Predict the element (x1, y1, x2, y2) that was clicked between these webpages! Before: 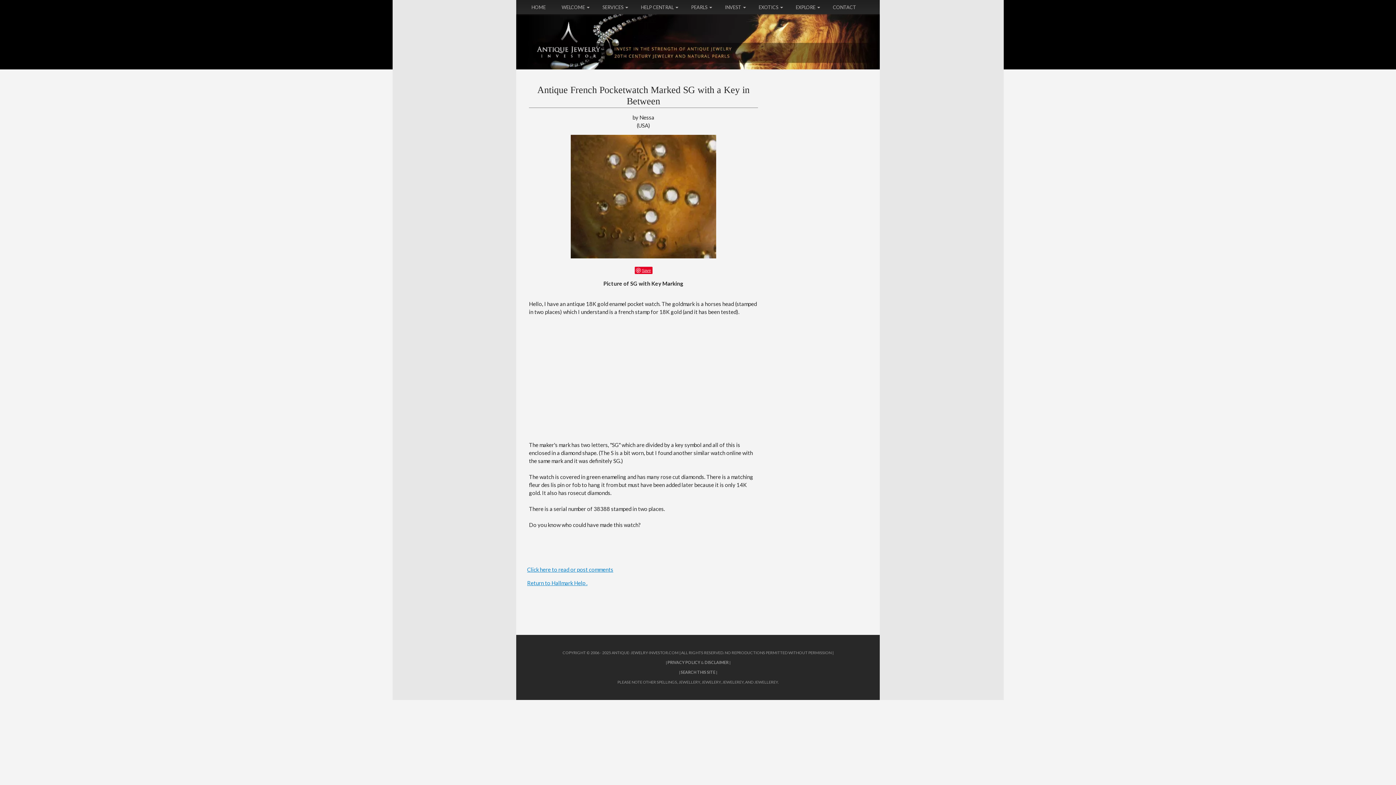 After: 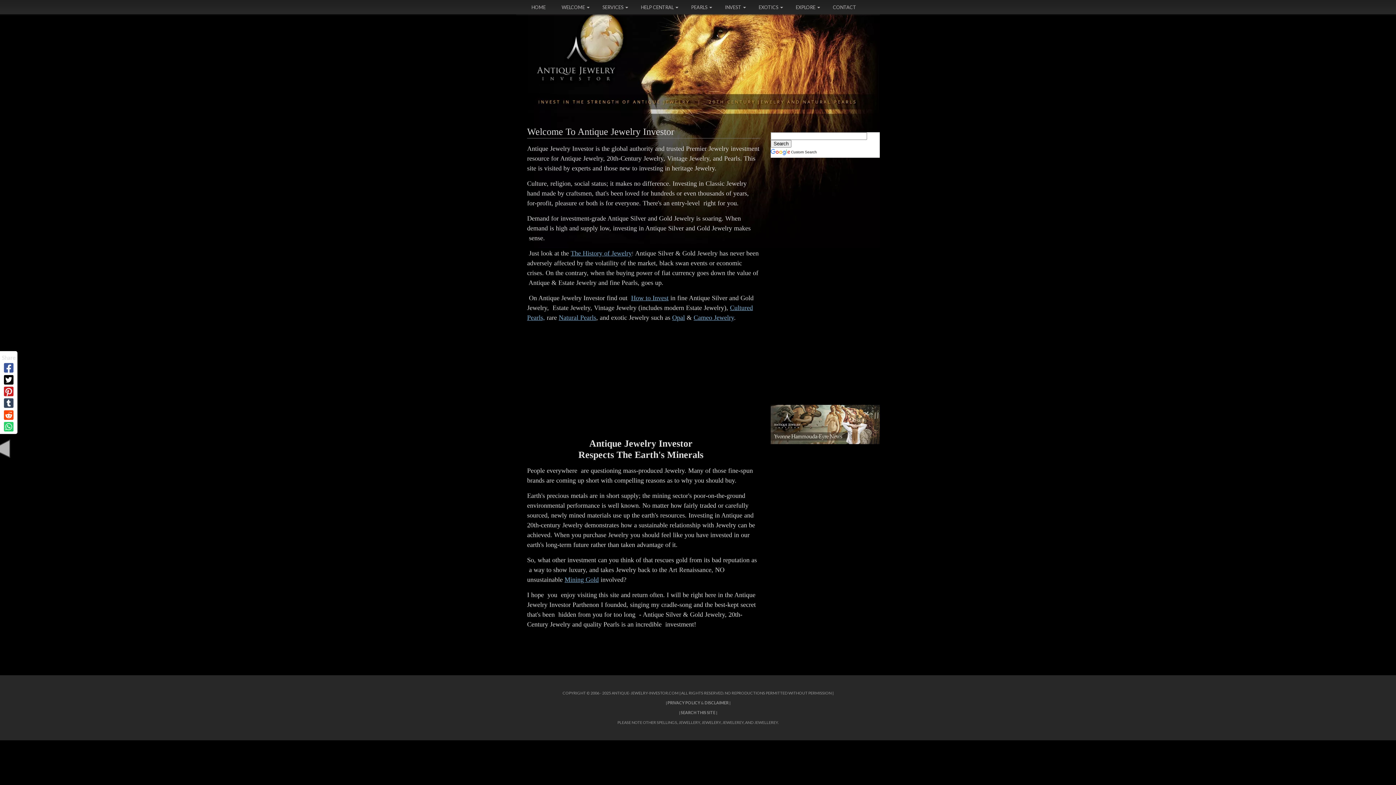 Action: bbox: (523, 0, 553, 14) label: HOME